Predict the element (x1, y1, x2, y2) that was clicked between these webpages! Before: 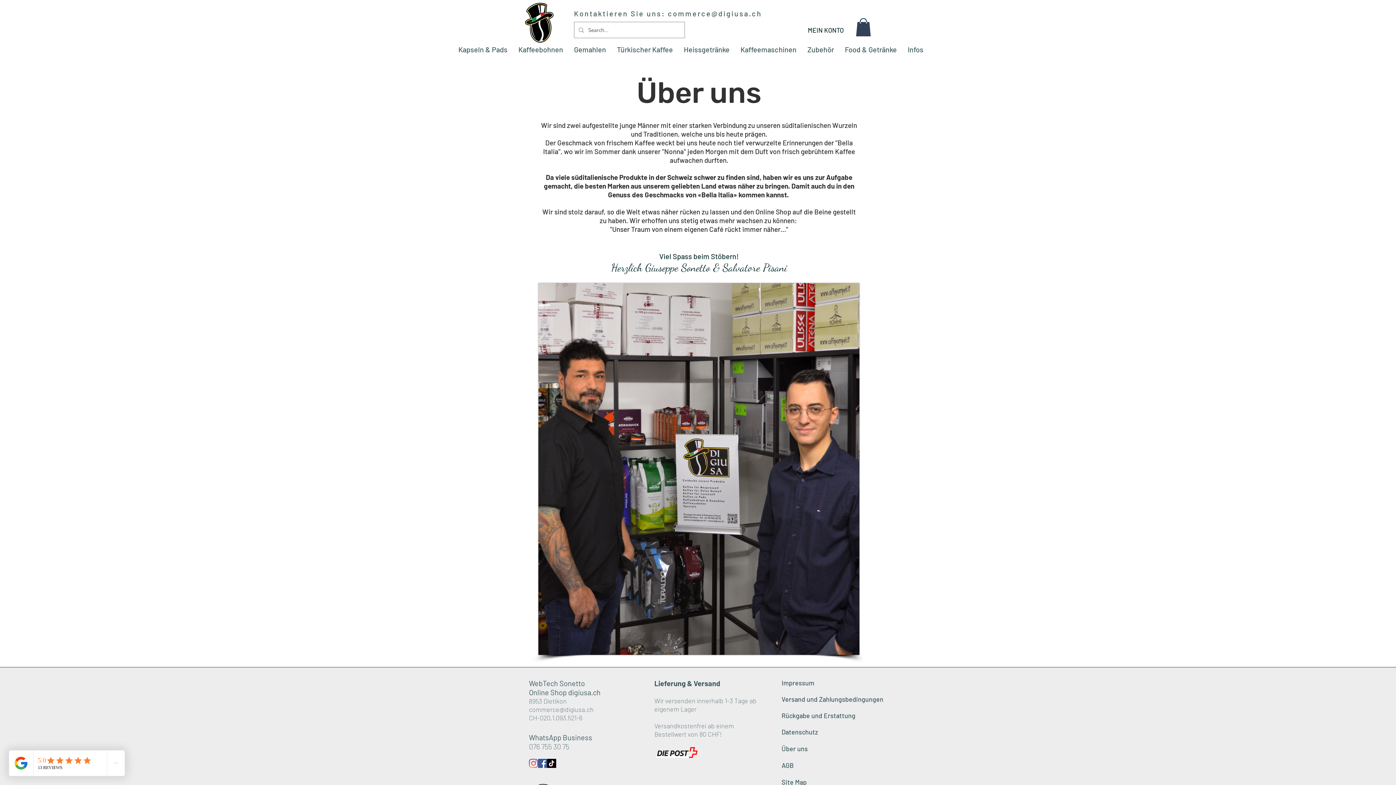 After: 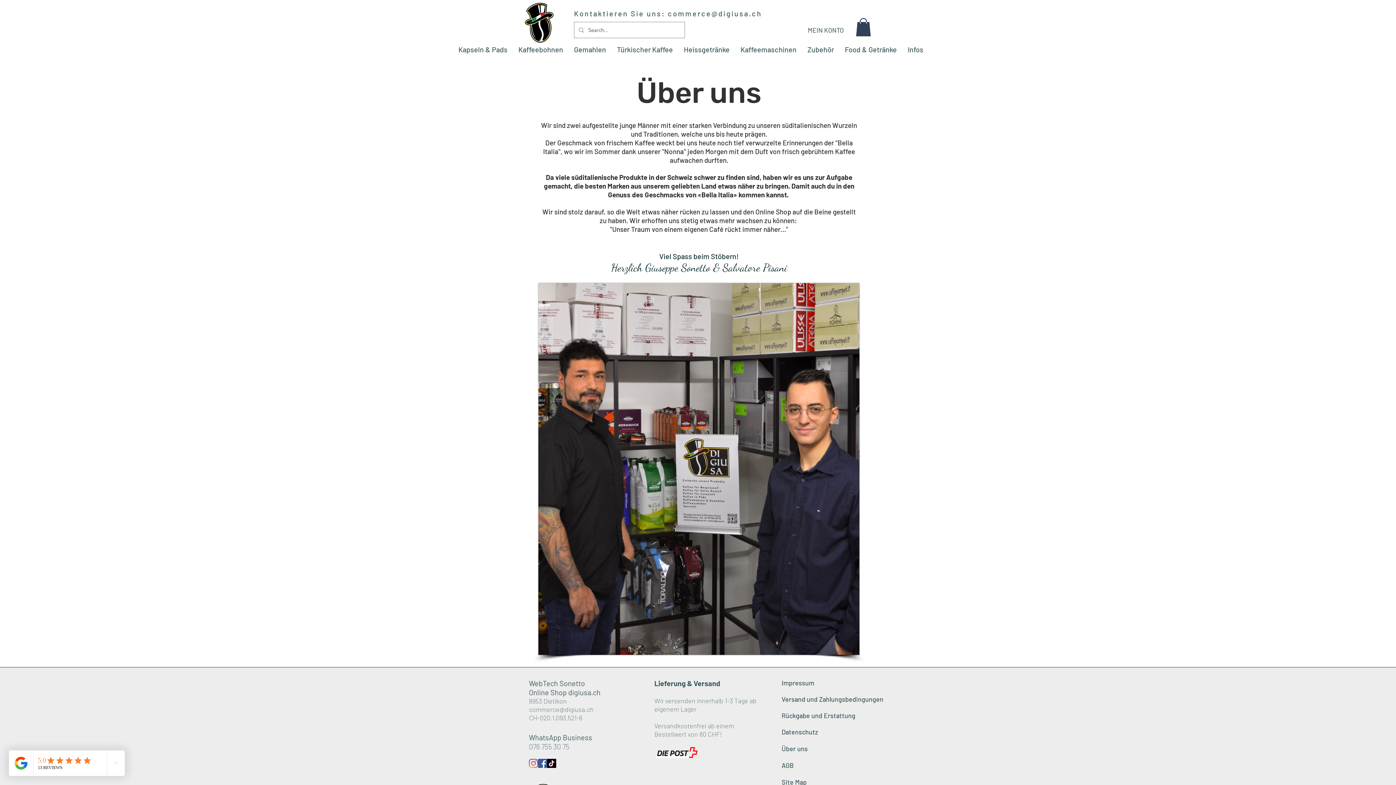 Action: label: MEIN KONTO bbox: (802, 23, 849, 36)